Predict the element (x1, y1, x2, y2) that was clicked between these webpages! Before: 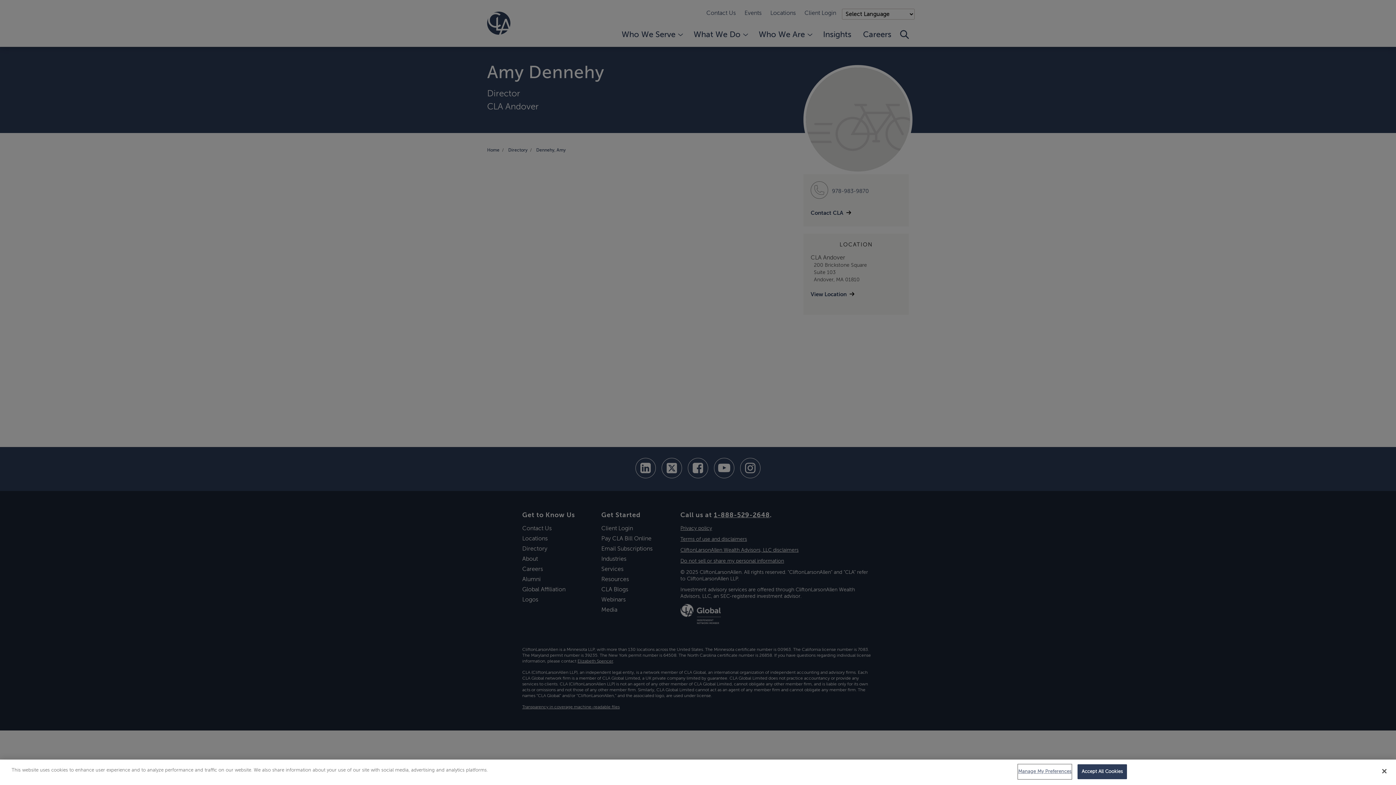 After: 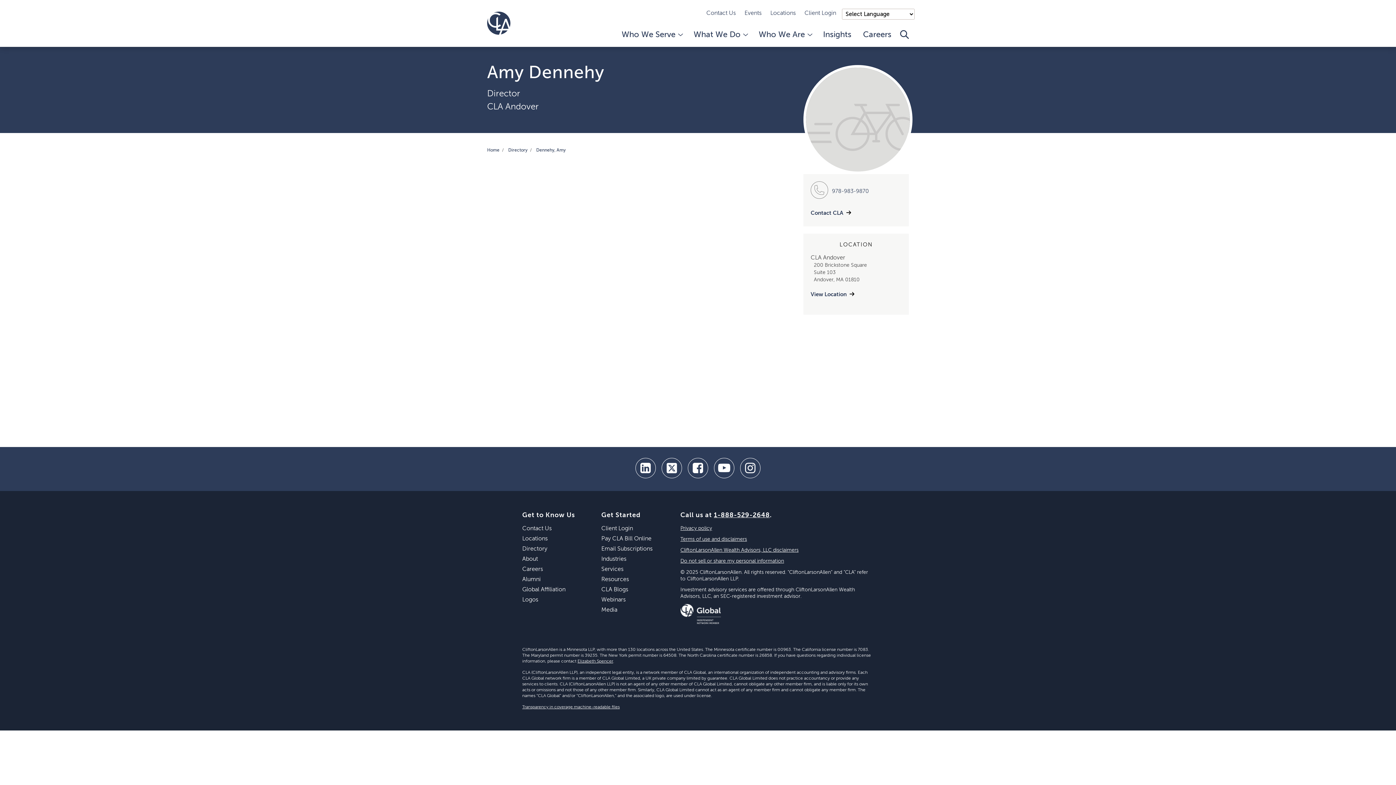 Action: bbox: (1376, 763, 1392, 779) label: Close